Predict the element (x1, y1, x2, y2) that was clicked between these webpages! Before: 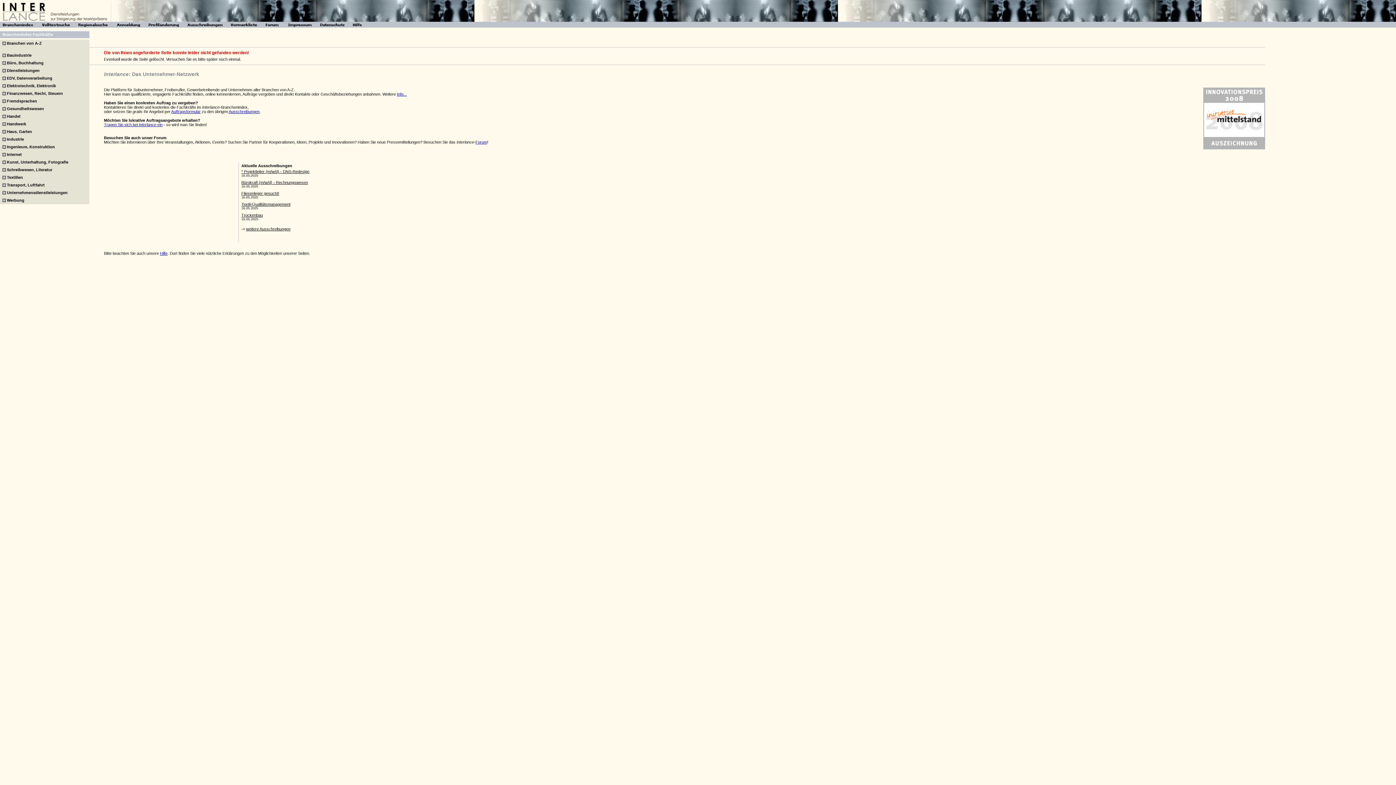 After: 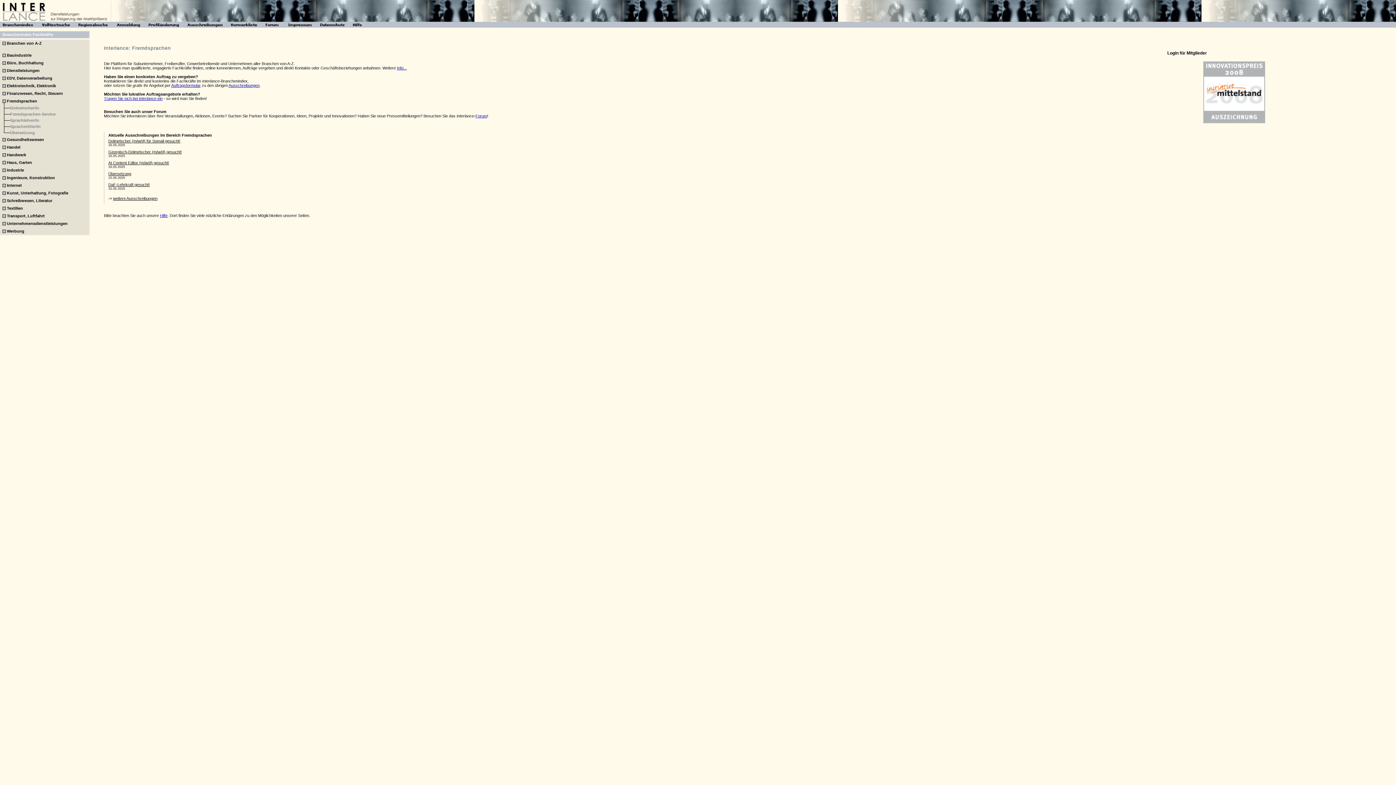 Action: bbox: (6, 98, 37, 103) label: Fremdsprachen